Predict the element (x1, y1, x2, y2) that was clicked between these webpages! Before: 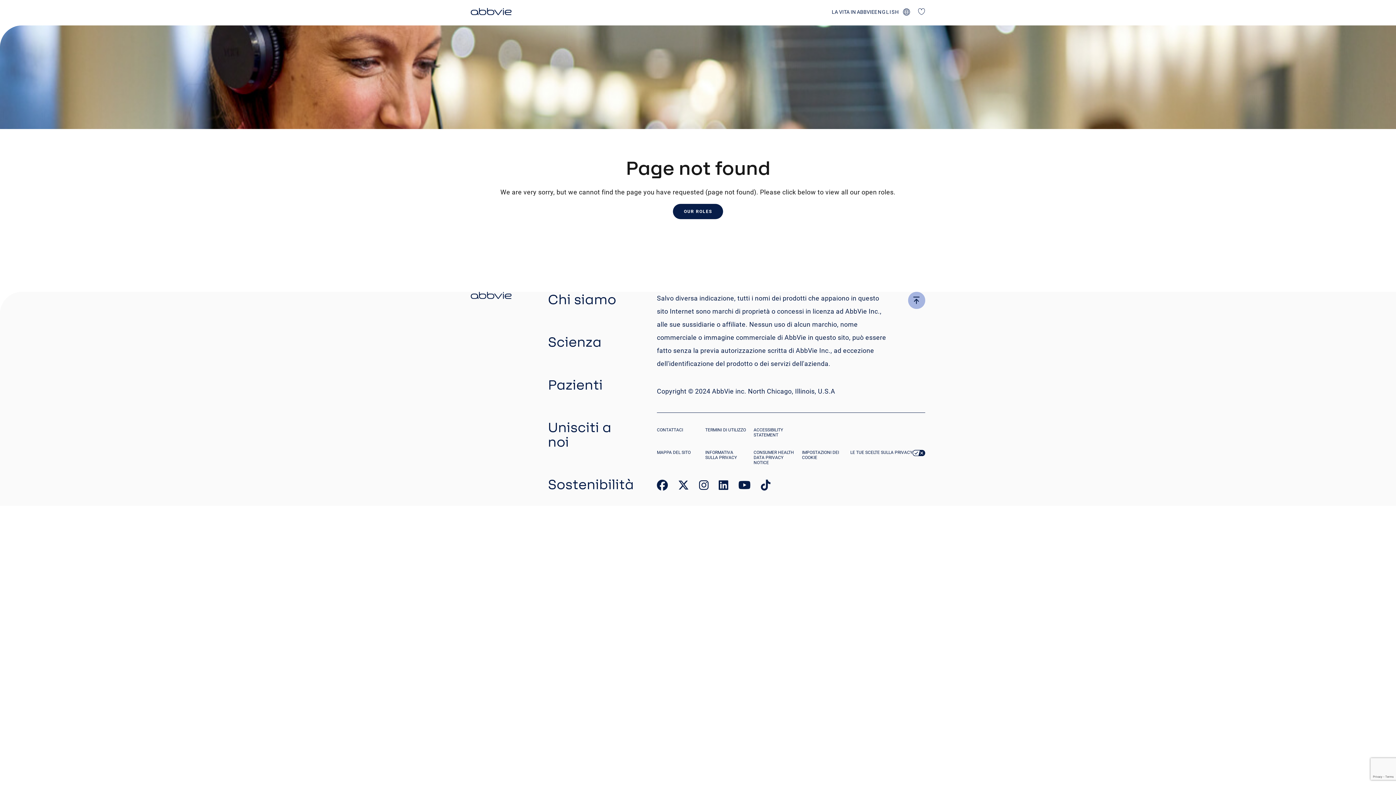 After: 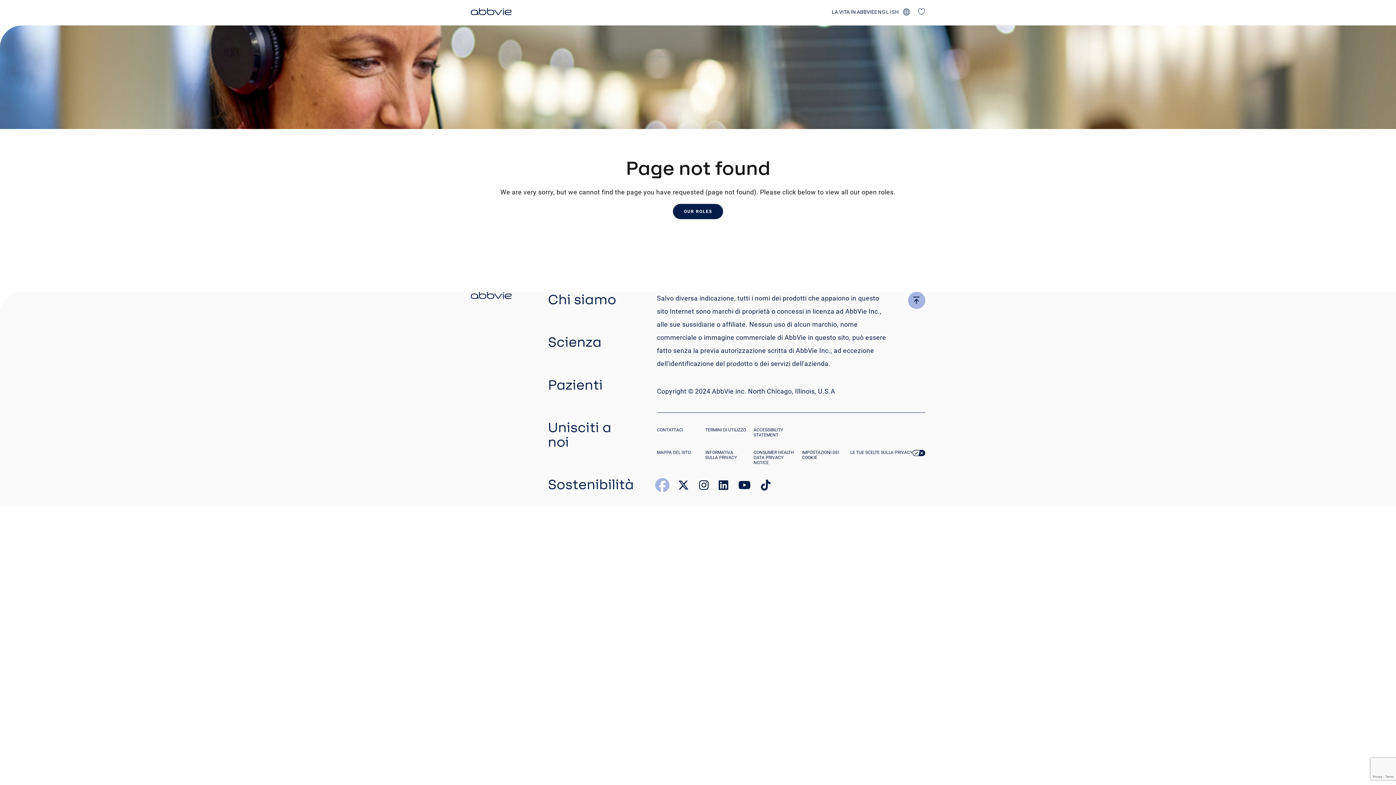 Action: bbox: (657, 483, 668, 490) label: link to our facebook page